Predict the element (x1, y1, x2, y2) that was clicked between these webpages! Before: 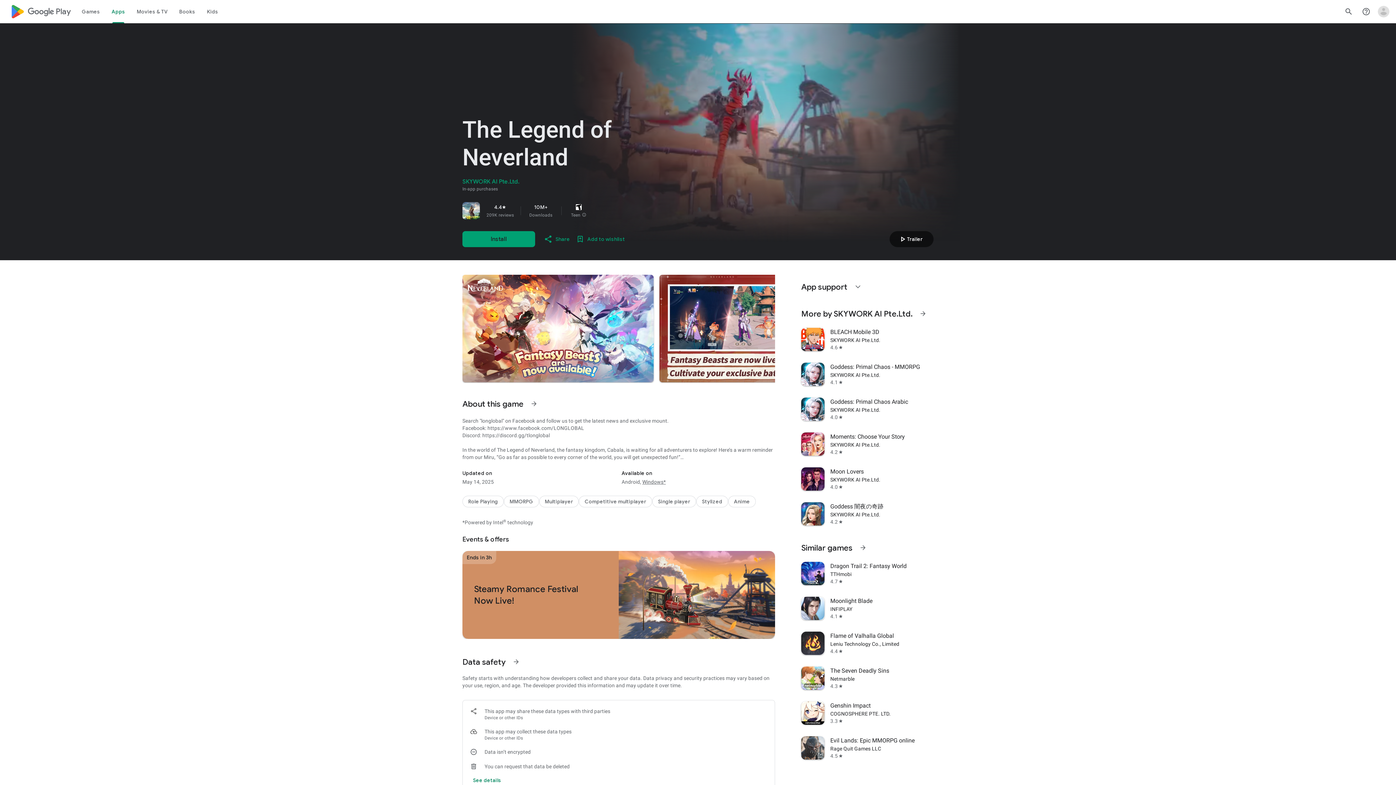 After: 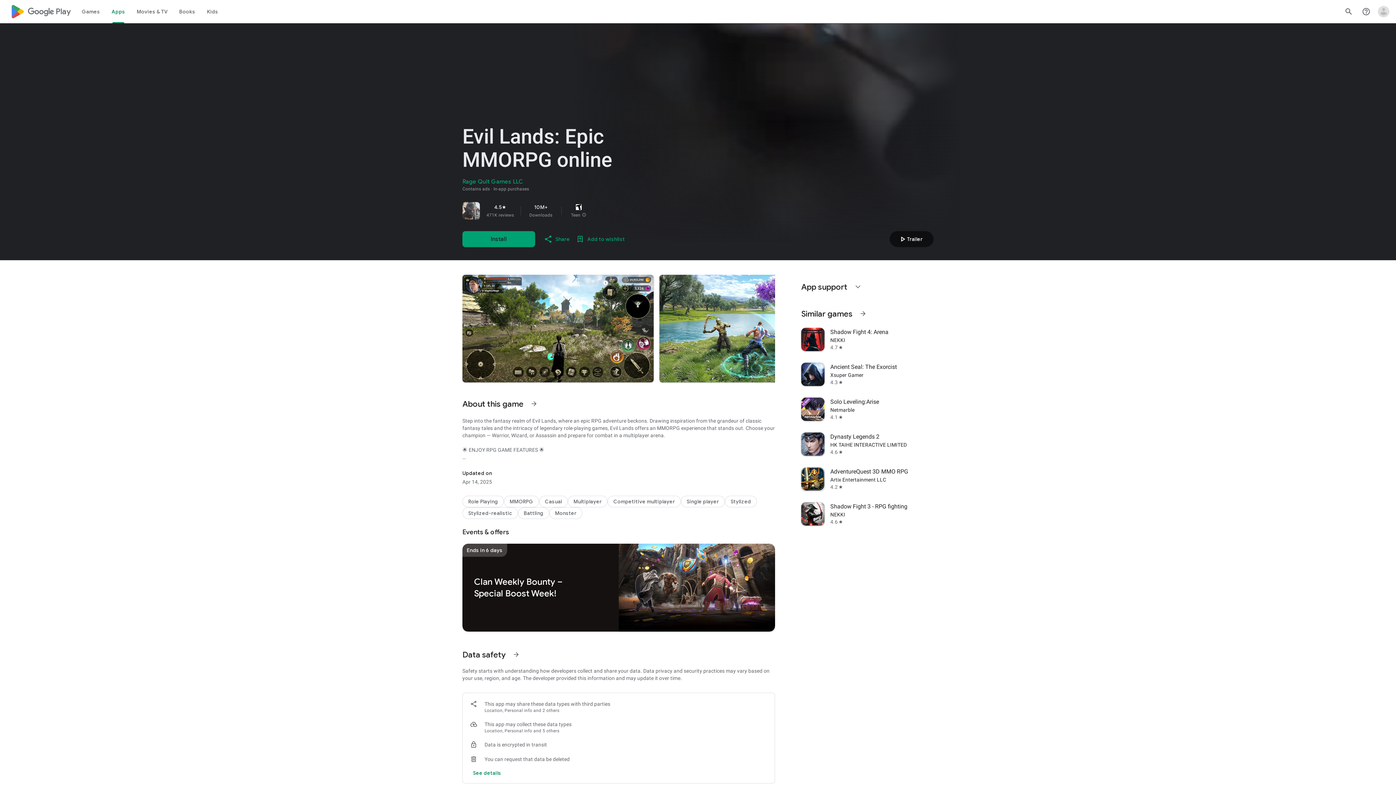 Action: bbox: (797, 730, 938, 765) label: Evil Lands: Epic MMORPG online
Rage Quit Games LLC
4.5
star